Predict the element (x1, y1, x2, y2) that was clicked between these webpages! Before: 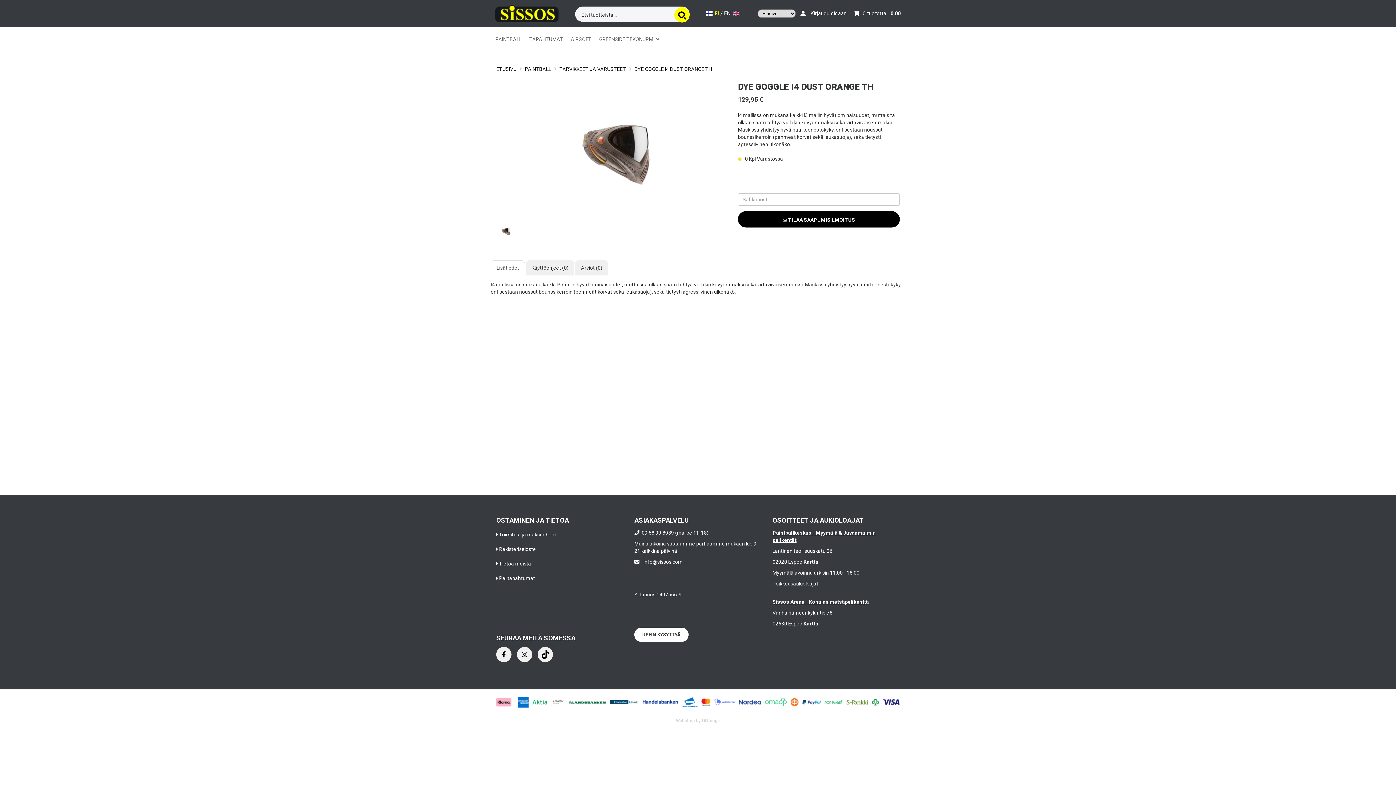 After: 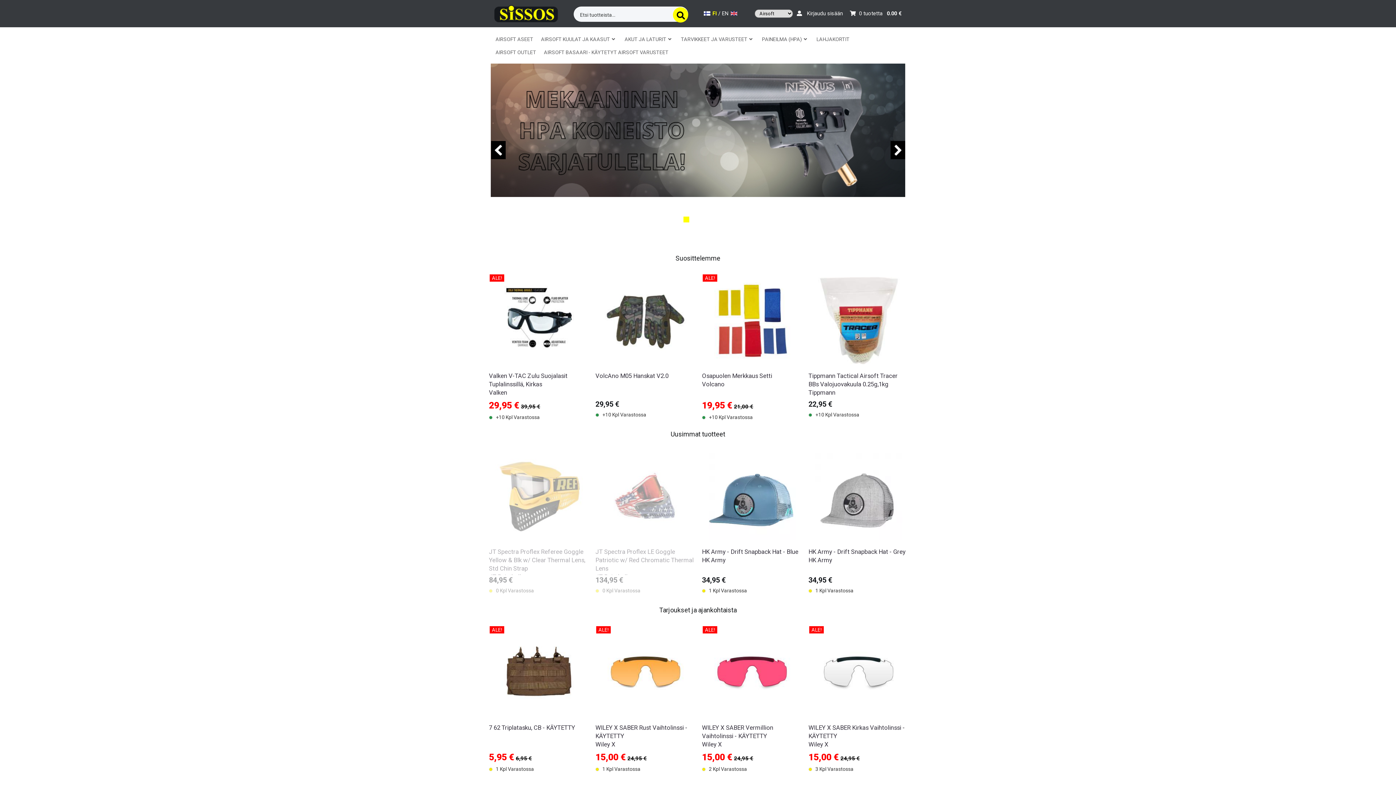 Action: label: AIRSOFT bbox: (570, 36, 591, 42)